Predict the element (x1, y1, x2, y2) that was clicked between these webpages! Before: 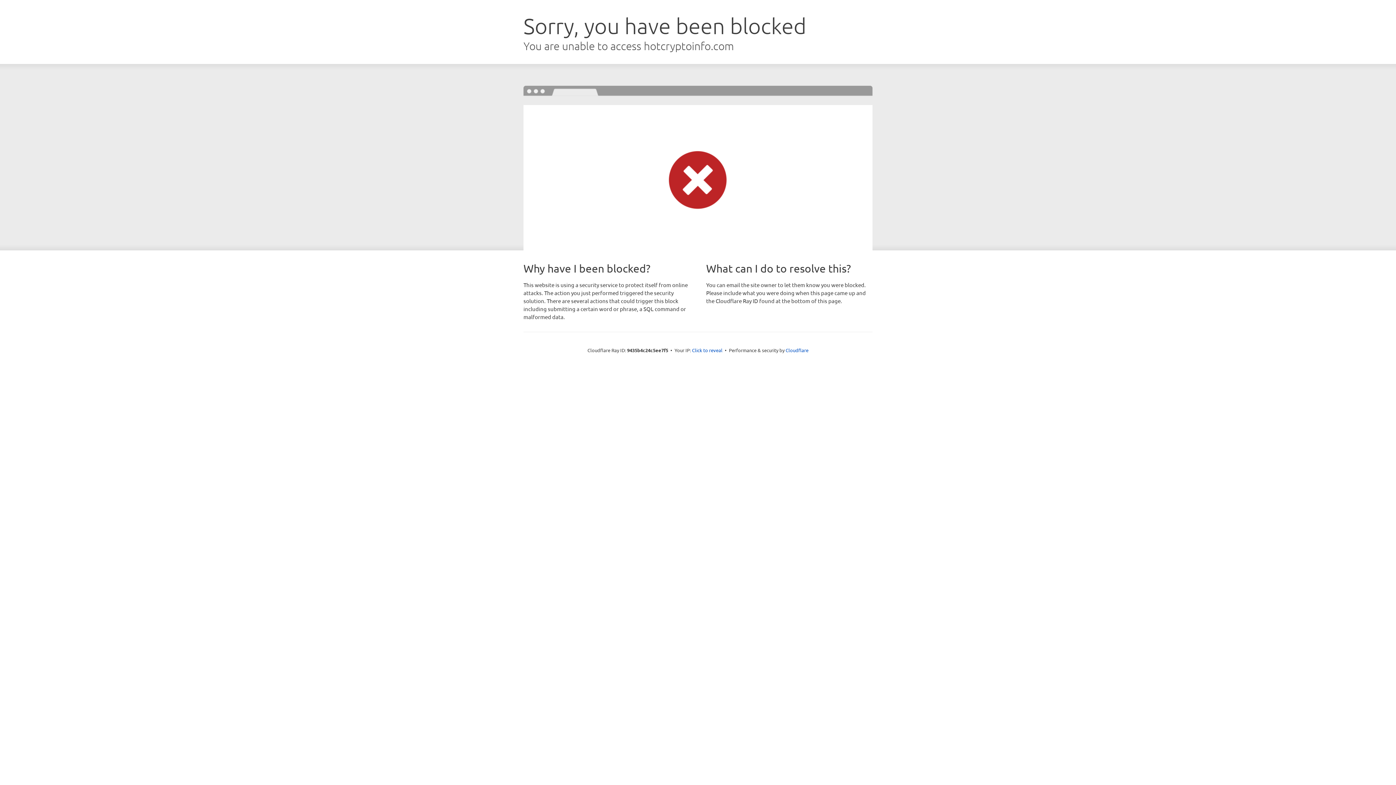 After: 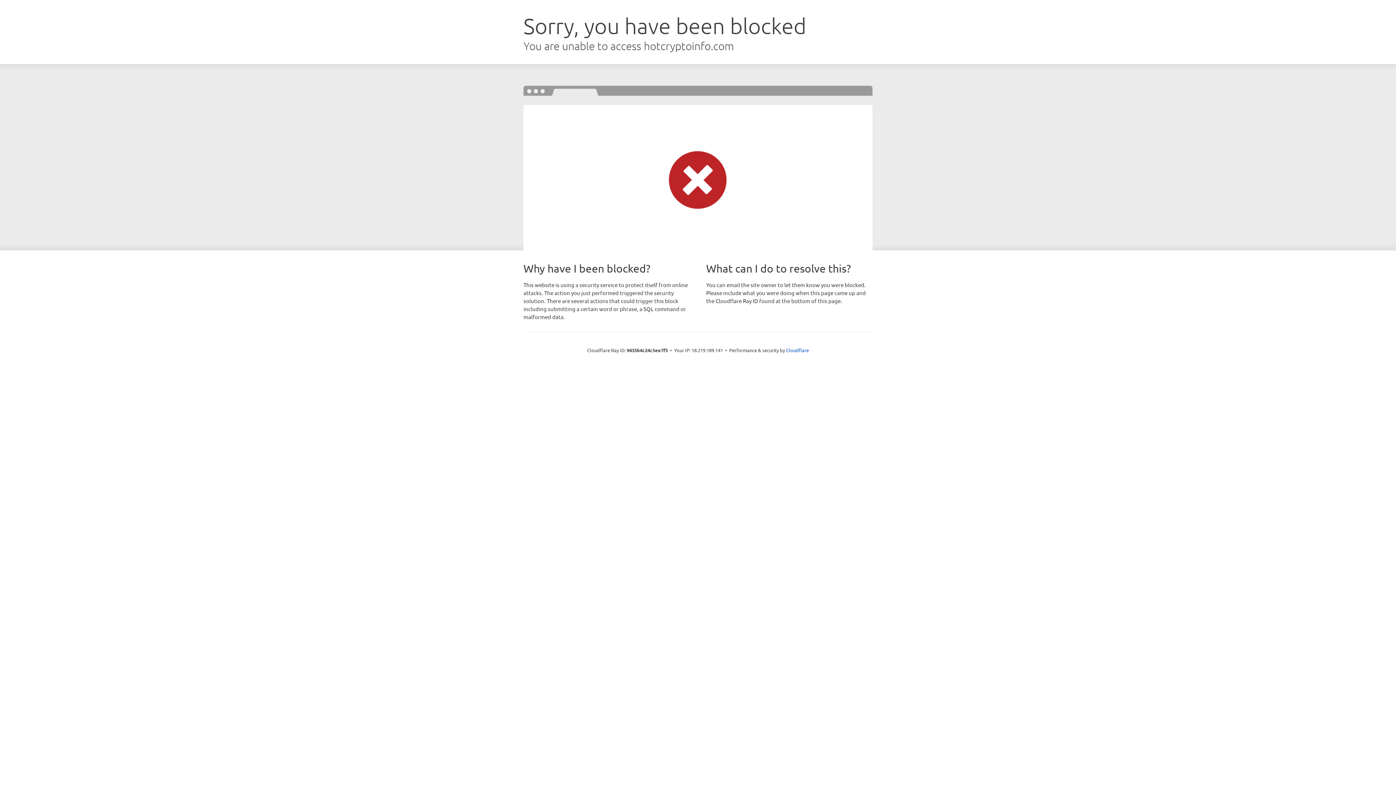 Action: bbox: (692, 346, 722, 353) label: Click to reveal